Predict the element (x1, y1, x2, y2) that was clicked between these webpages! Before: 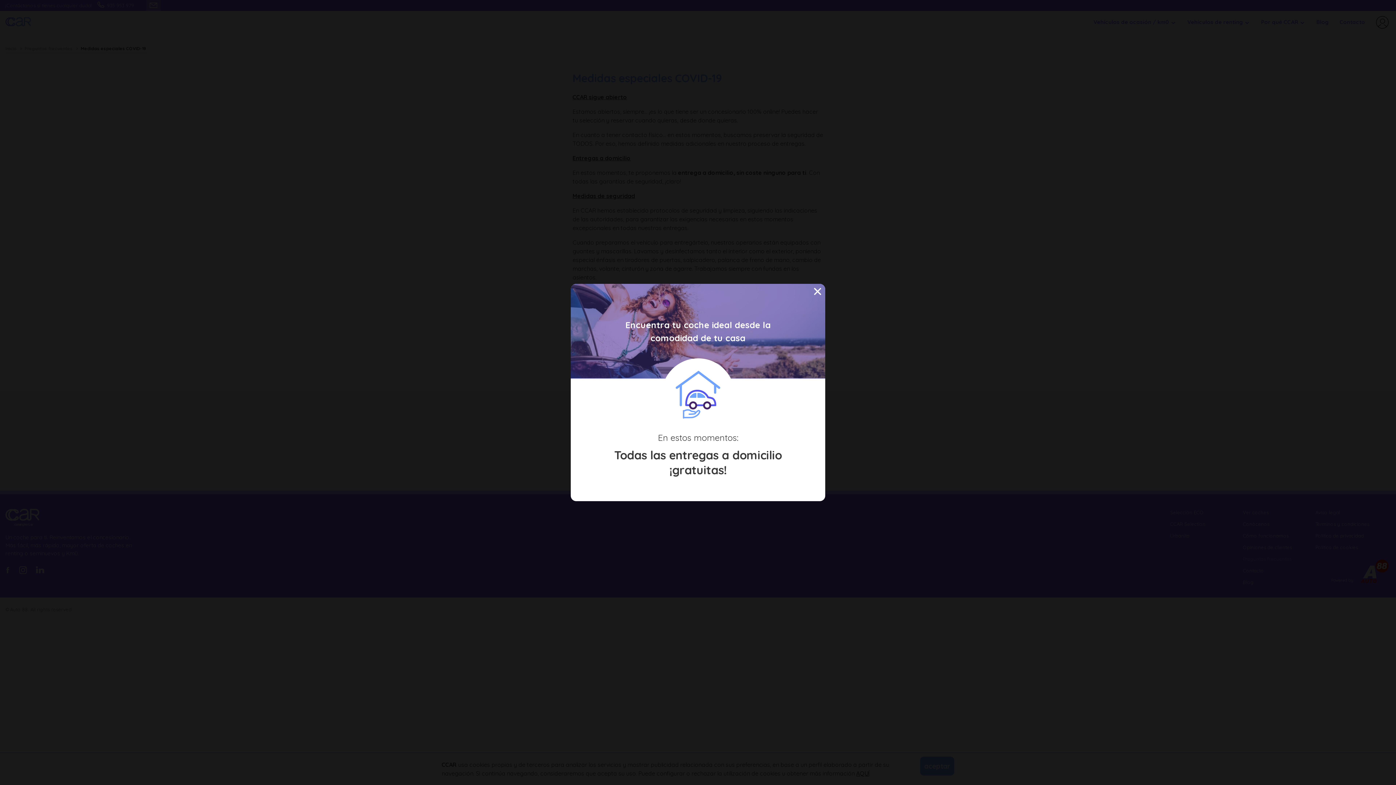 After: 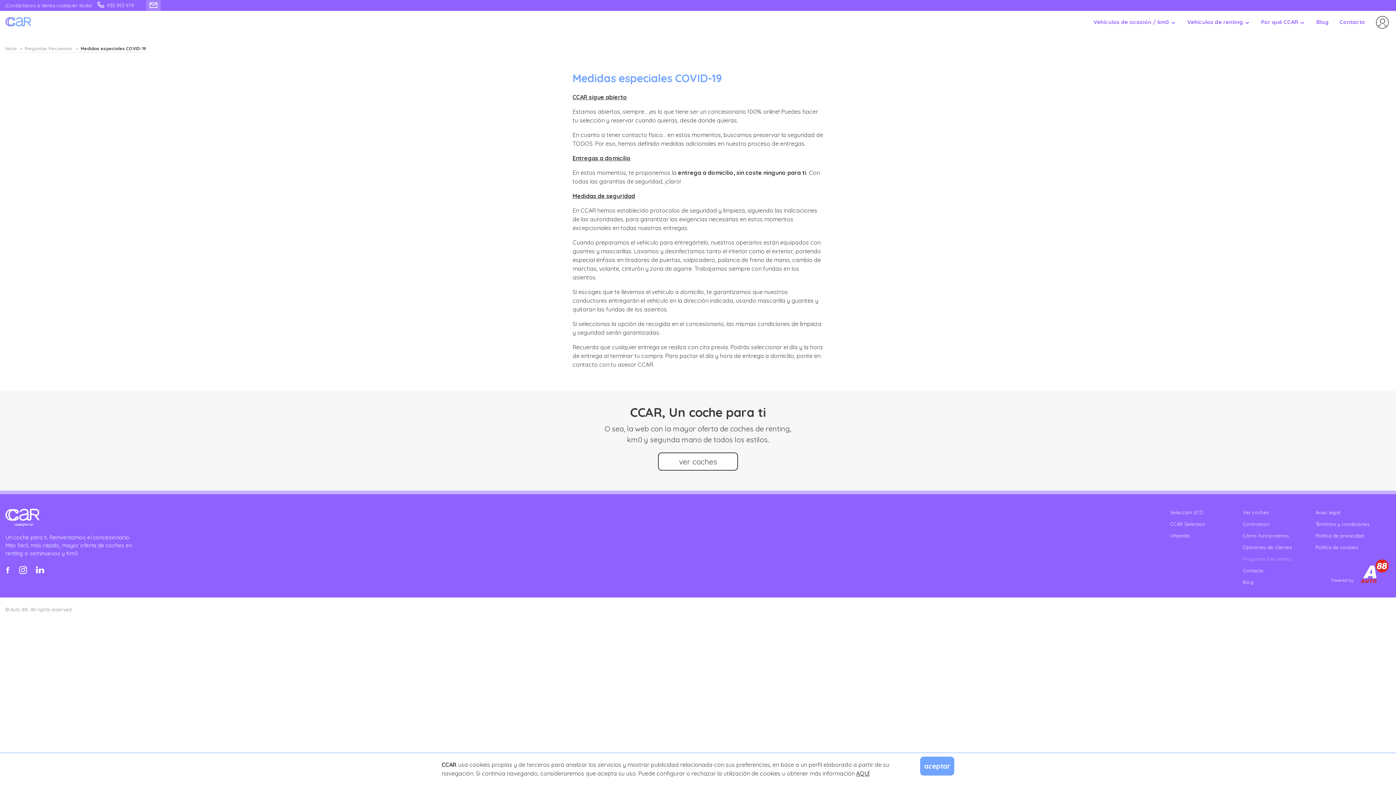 Action: bbox: (812, 285, 823, 297)